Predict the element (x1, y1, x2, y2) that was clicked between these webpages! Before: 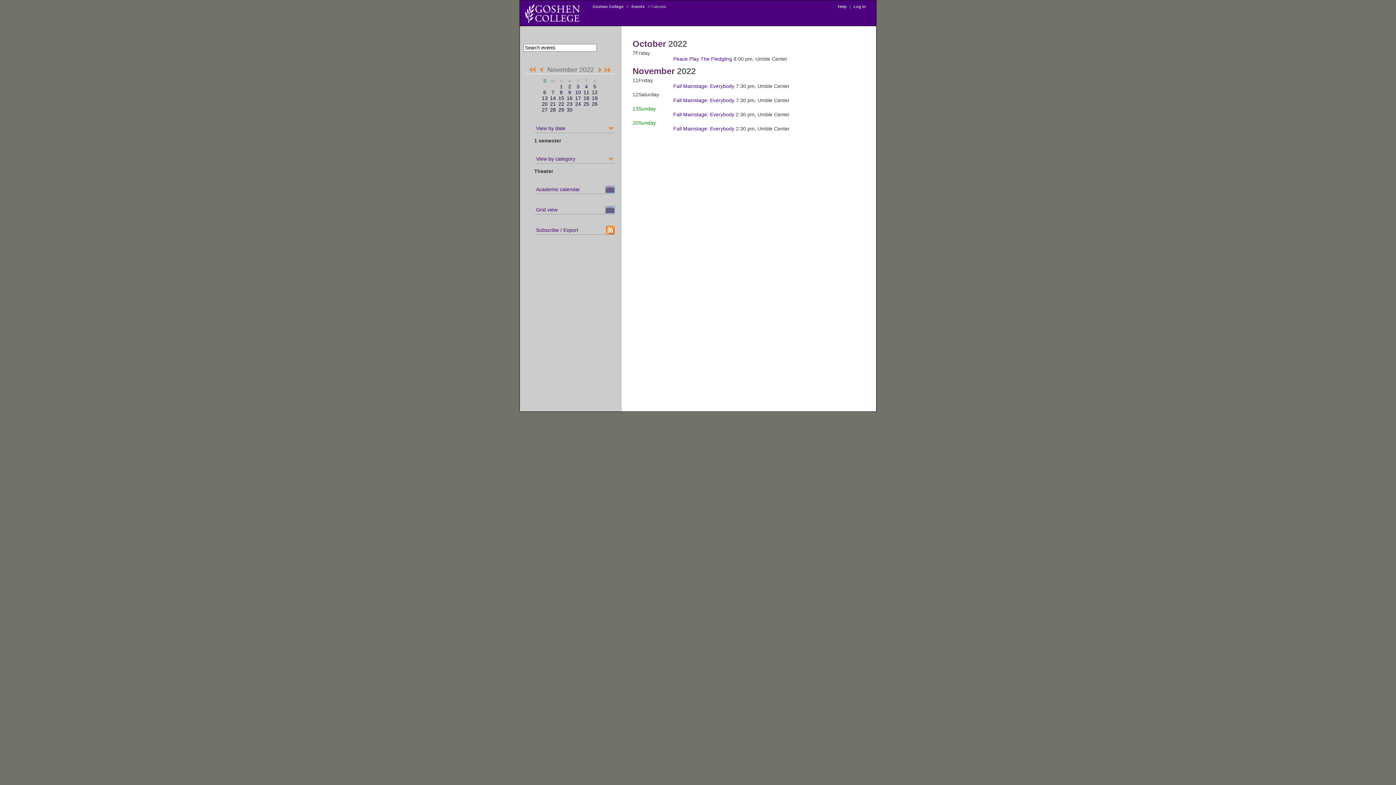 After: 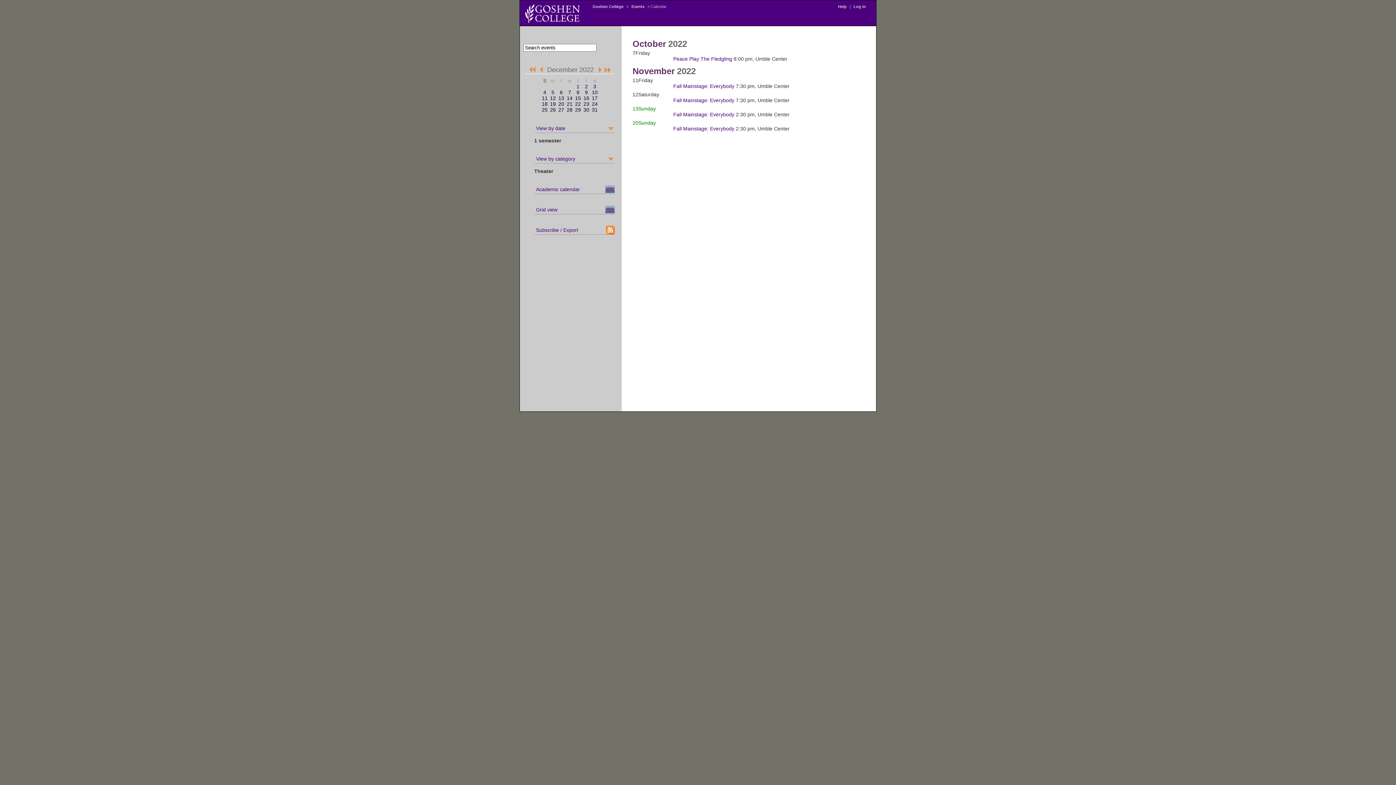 Action: bbox: (594, 67, 603, 73)